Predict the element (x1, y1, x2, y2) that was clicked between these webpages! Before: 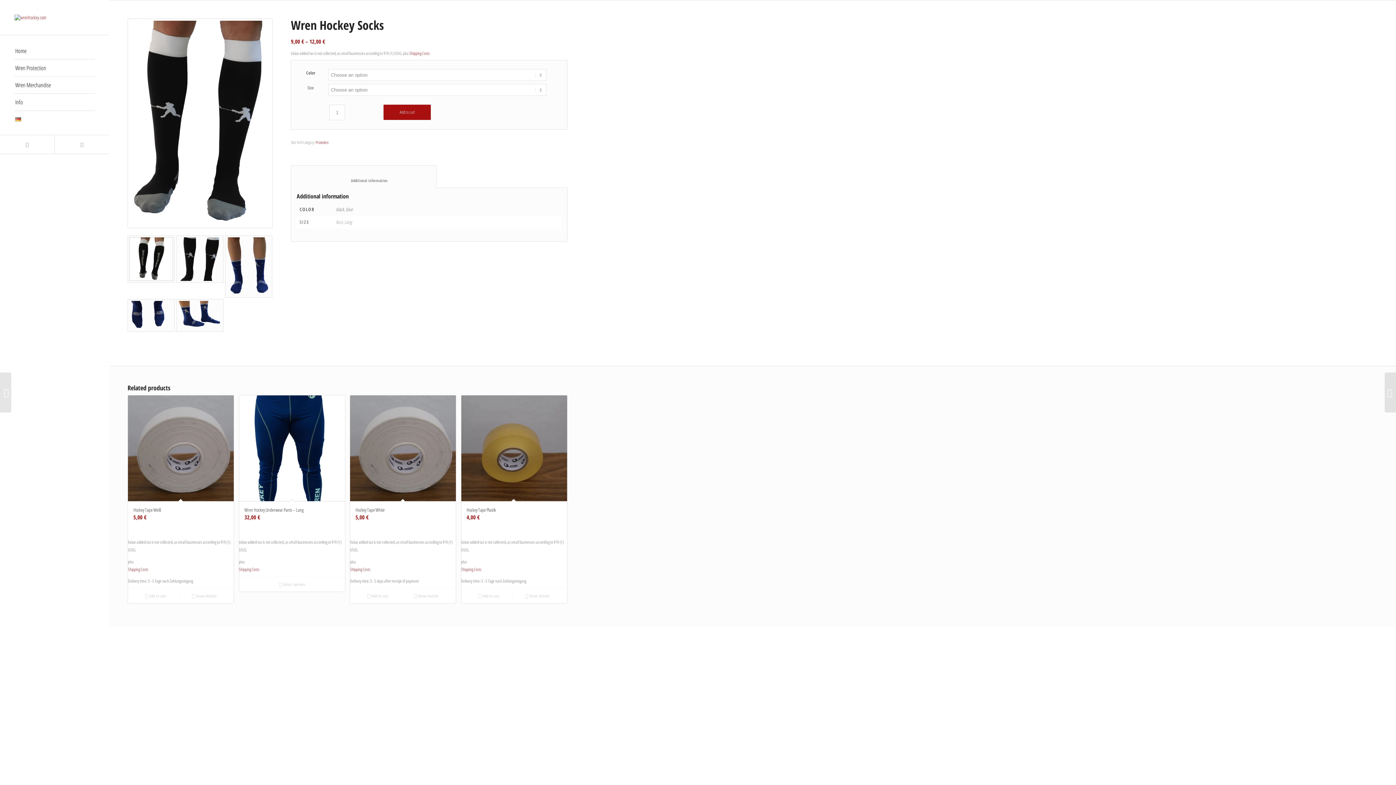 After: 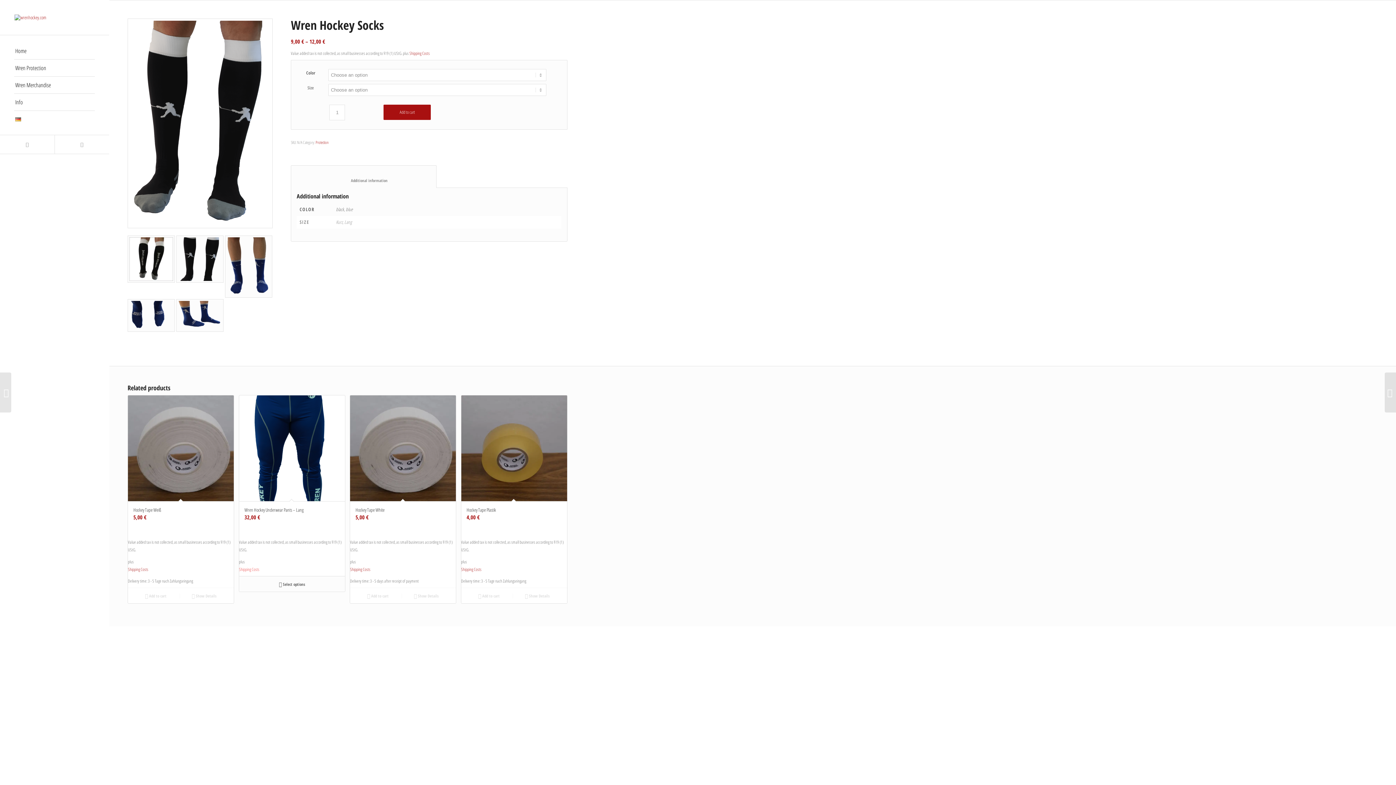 Action: bbox: (239, 565, 345, 573) label: Shipping Costs